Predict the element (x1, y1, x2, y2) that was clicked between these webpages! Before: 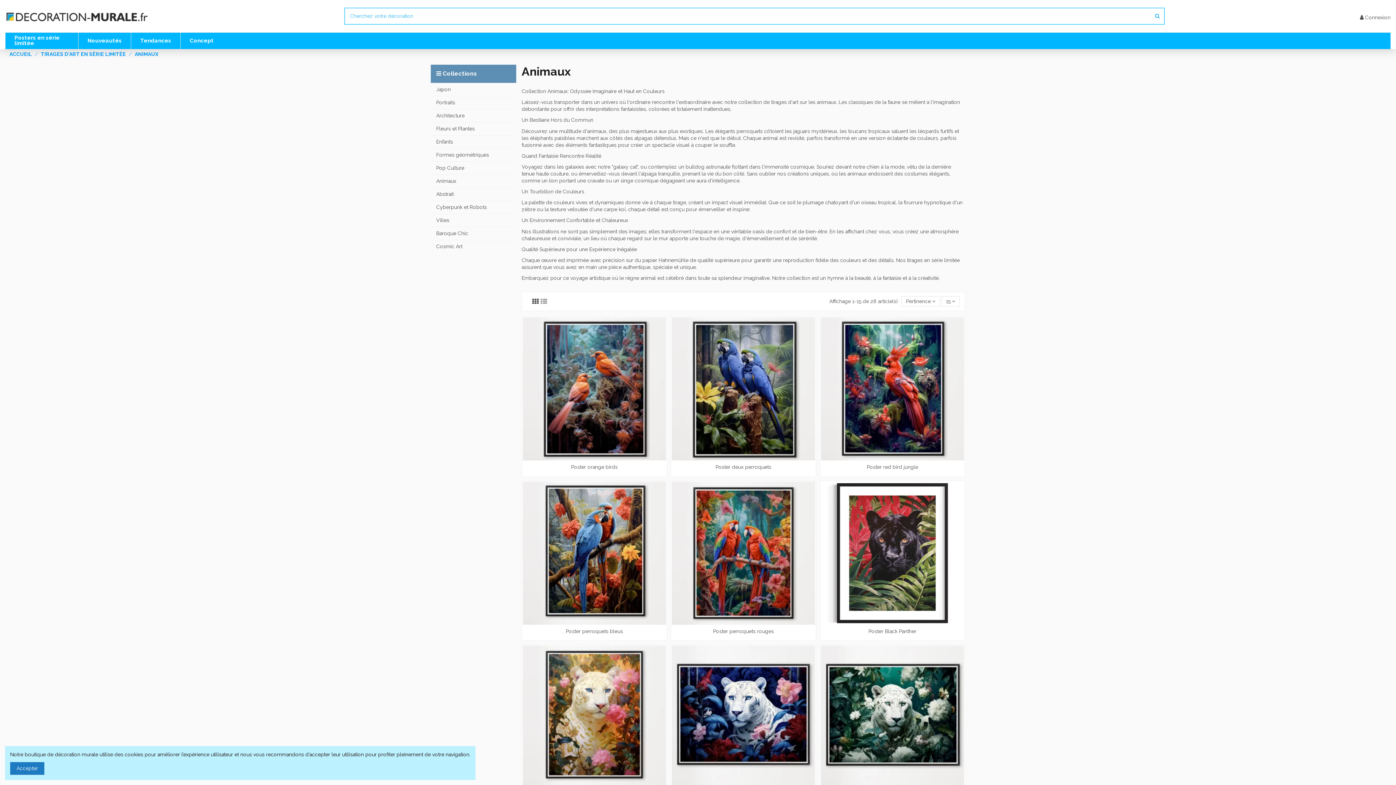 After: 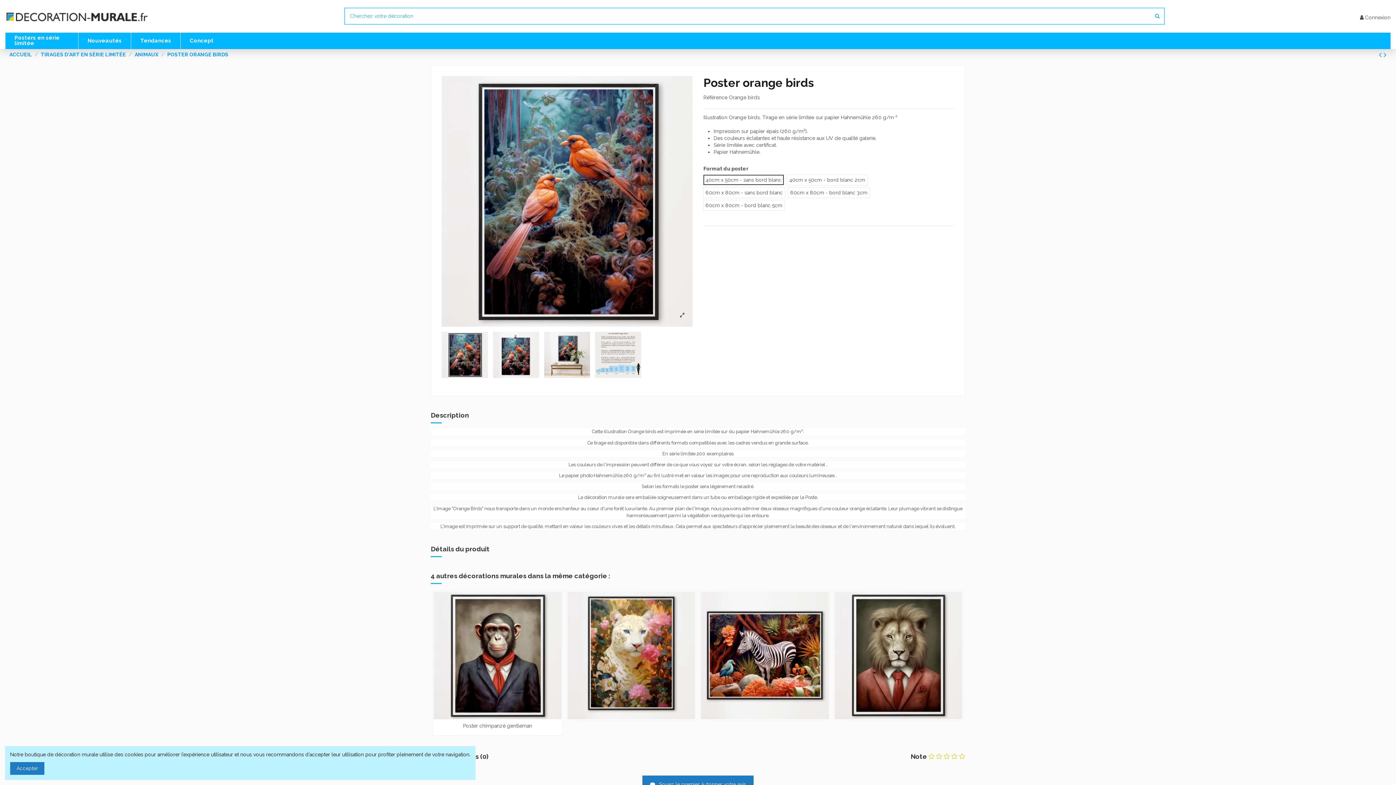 Action: bbox: (522, 317, 666, 460)